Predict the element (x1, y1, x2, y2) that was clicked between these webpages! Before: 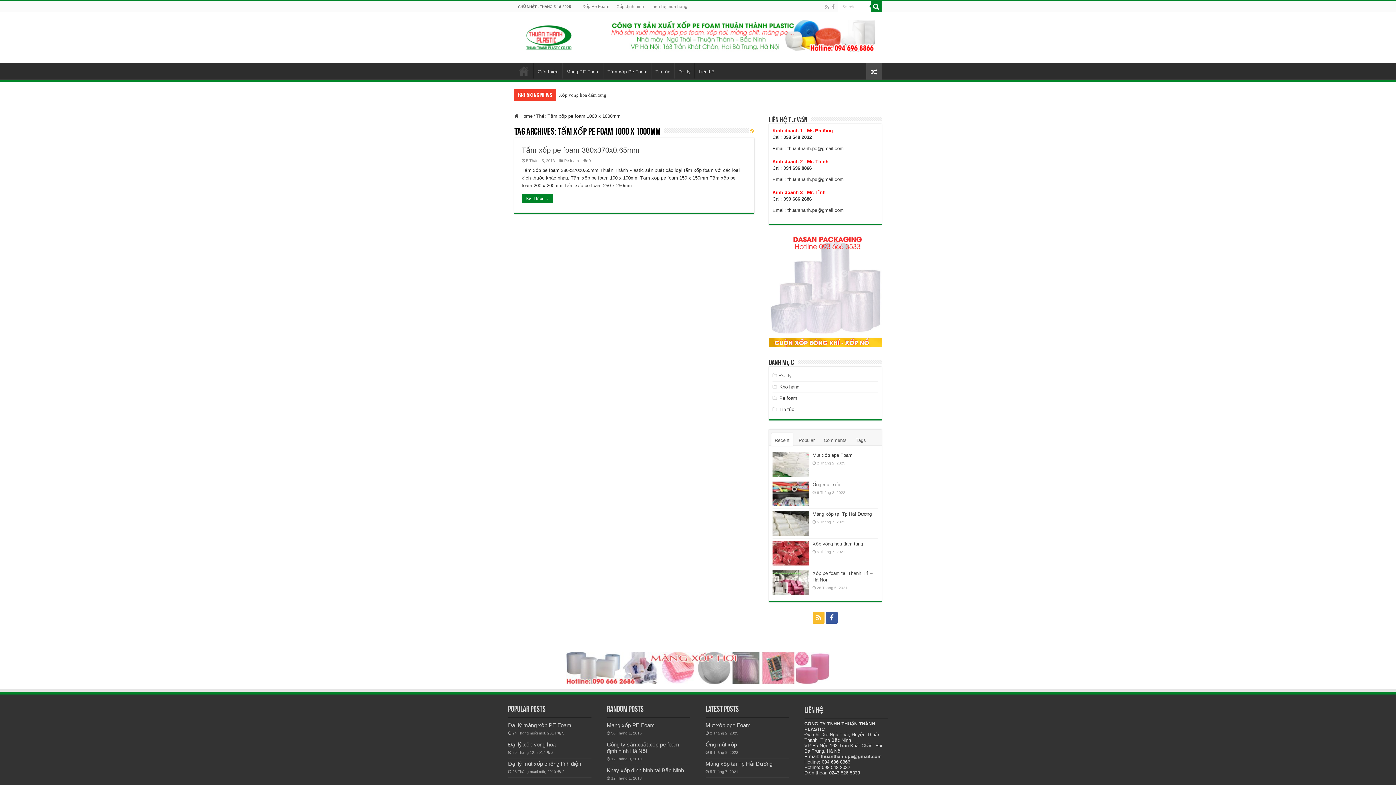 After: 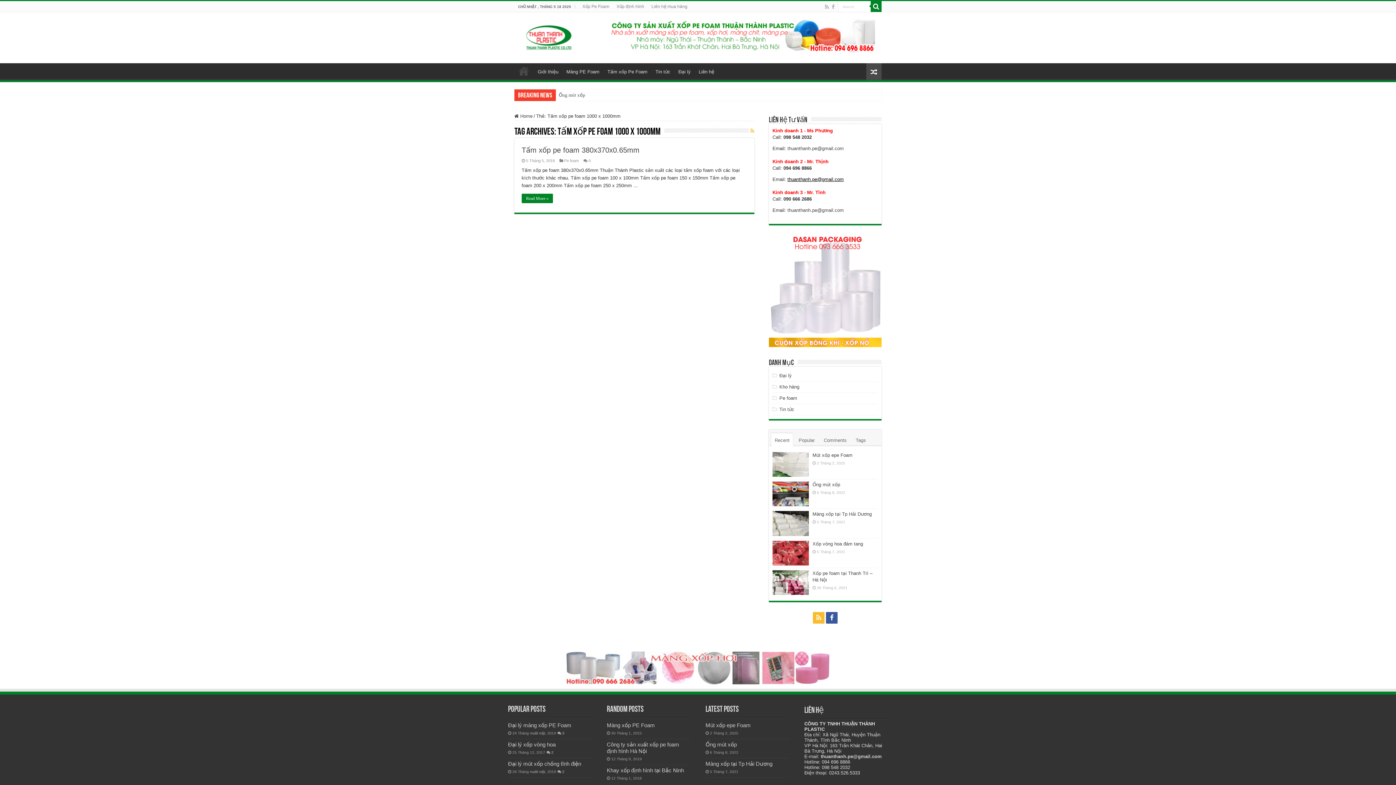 Action: label: thuanthanh.pe@gmail.com bbox: (787, 176, 844, 182)